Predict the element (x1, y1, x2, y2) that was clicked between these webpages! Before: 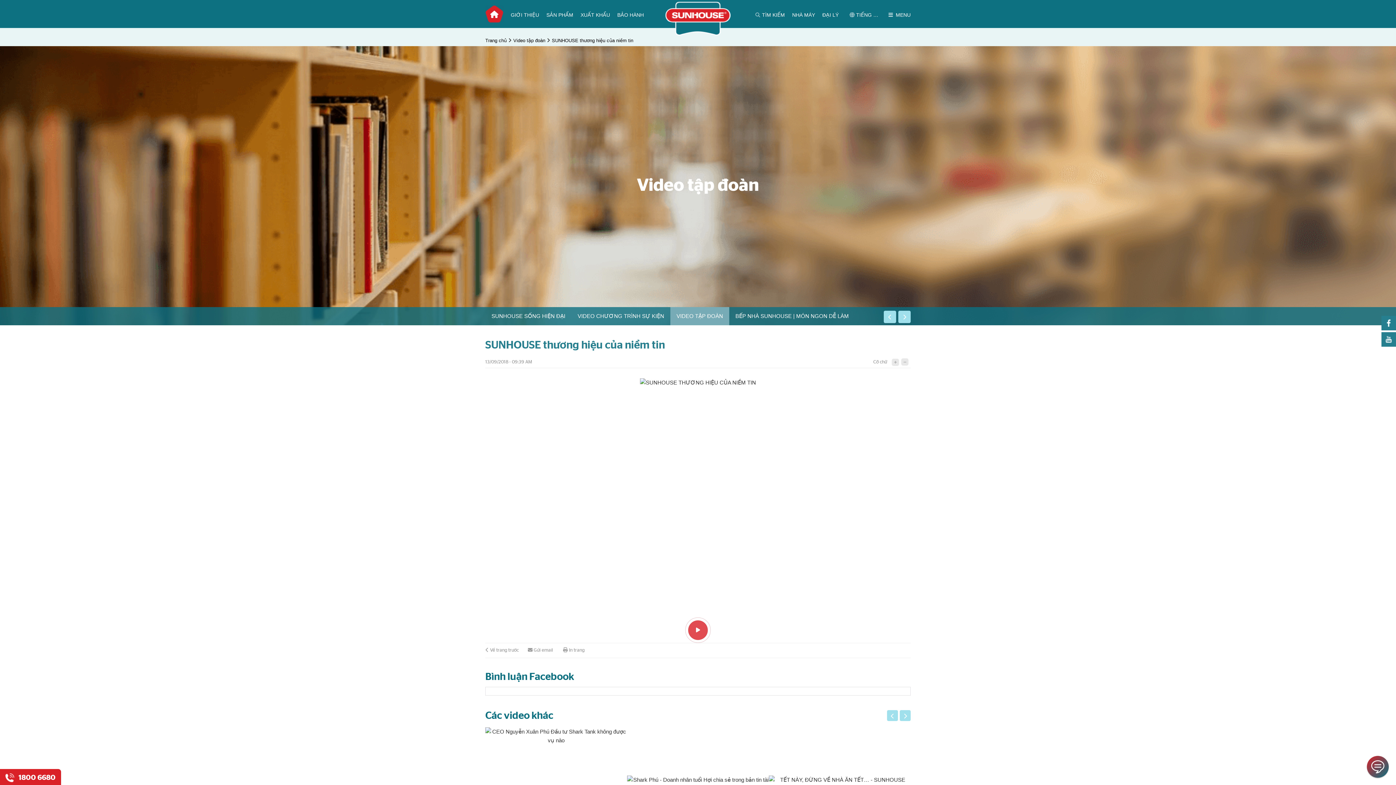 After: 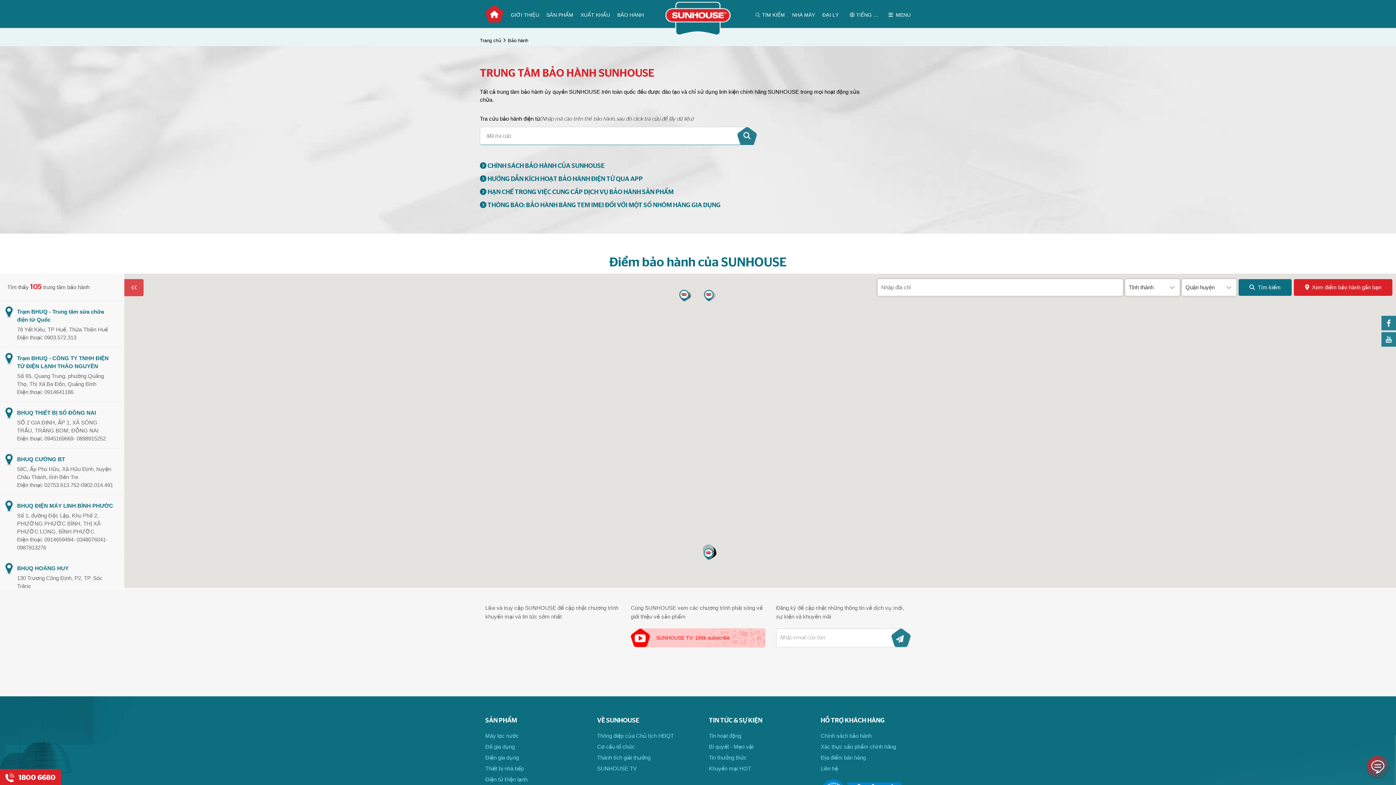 Action: label: BẢO HÀNH bbox: (617, 12, 644, 17)